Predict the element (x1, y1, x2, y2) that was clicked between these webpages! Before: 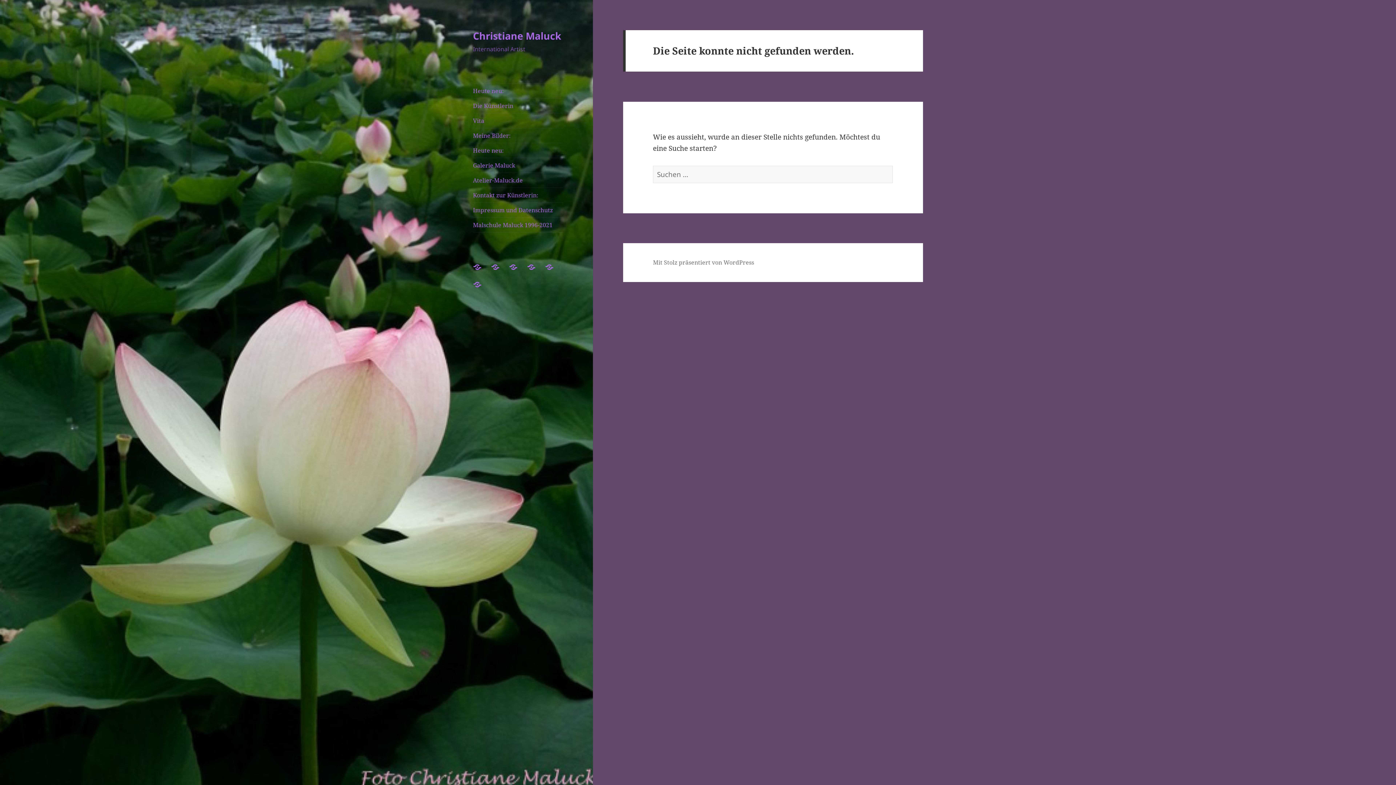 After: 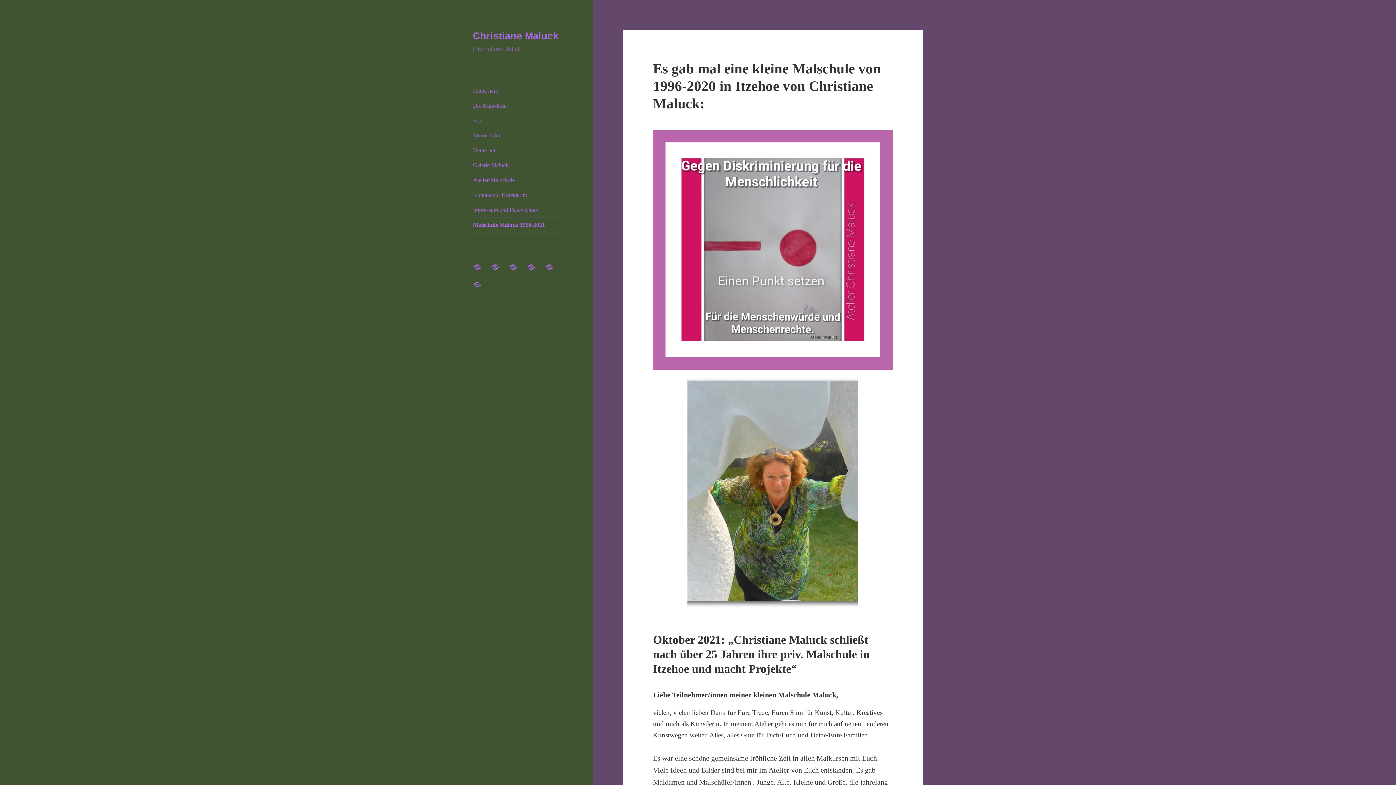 Action: bbox: (473, 280, 490, 297) label: Malschule Maluck 1996-2021